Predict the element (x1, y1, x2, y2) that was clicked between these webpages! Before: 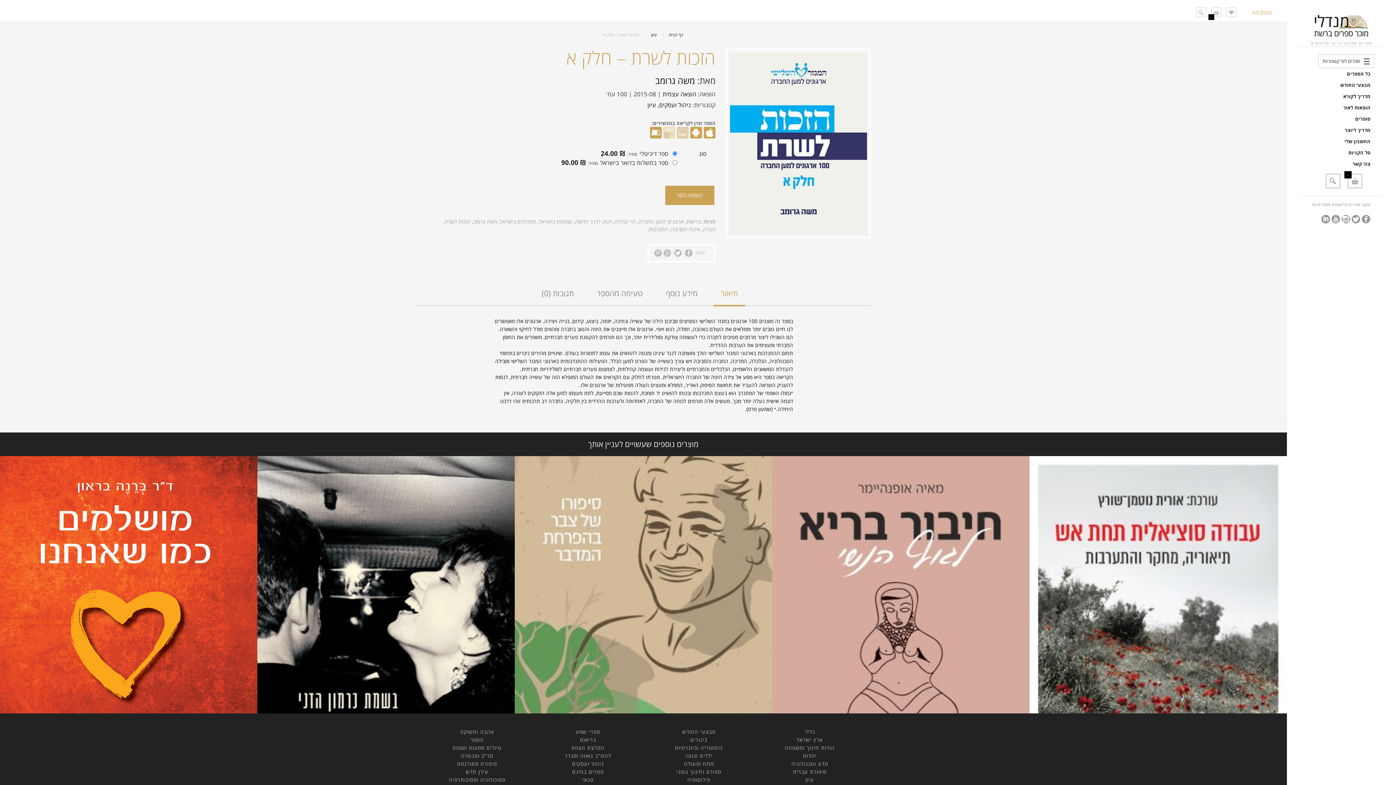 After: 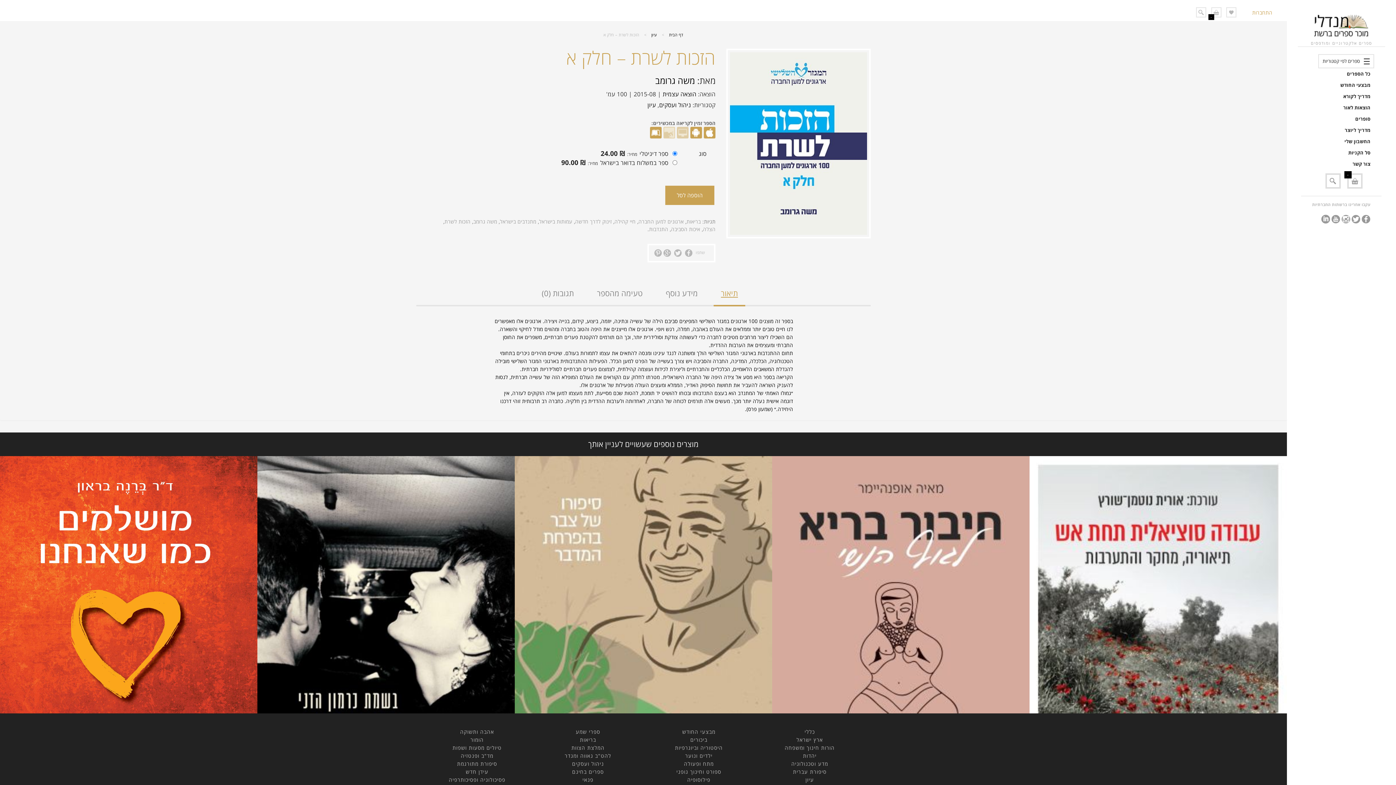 Action: bbox: (721, 288, 738, 298) label: תיאור